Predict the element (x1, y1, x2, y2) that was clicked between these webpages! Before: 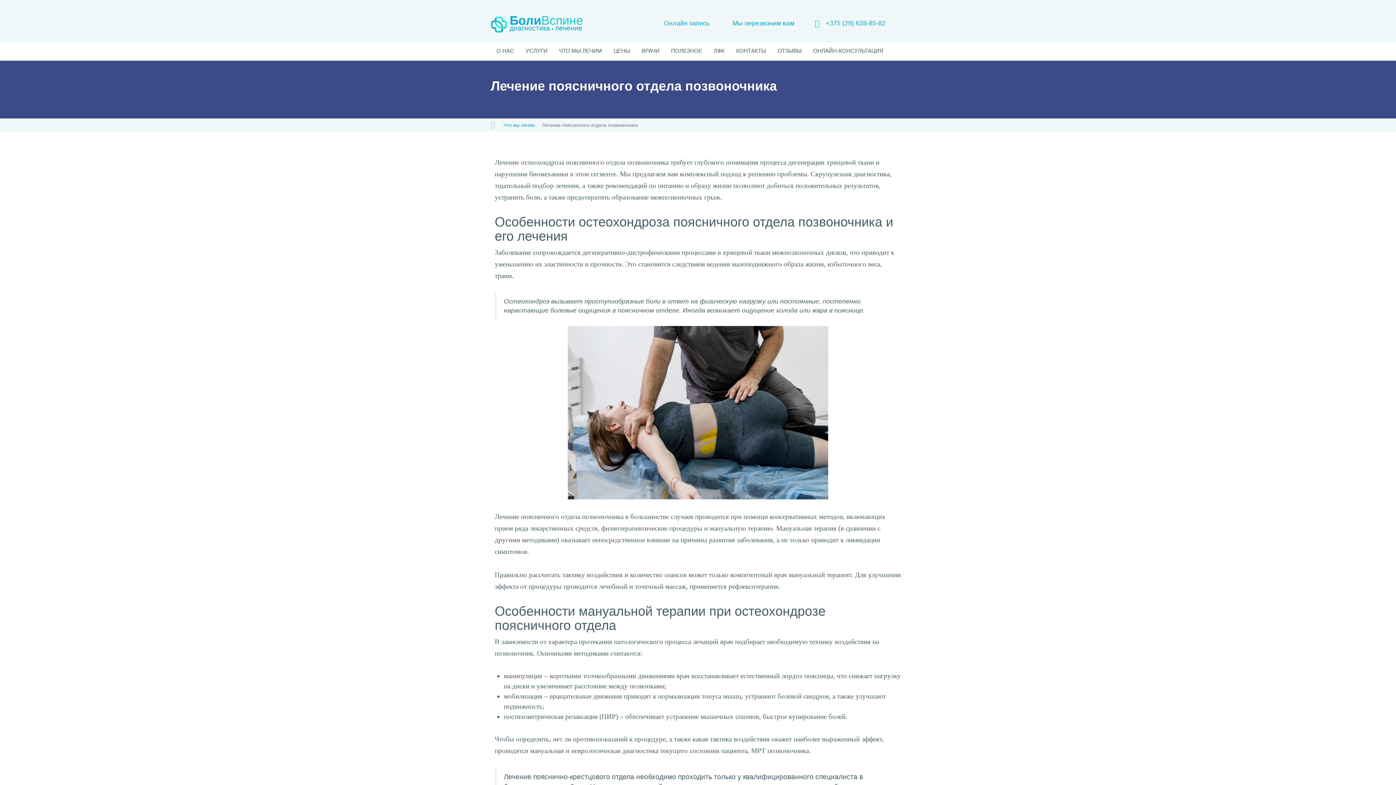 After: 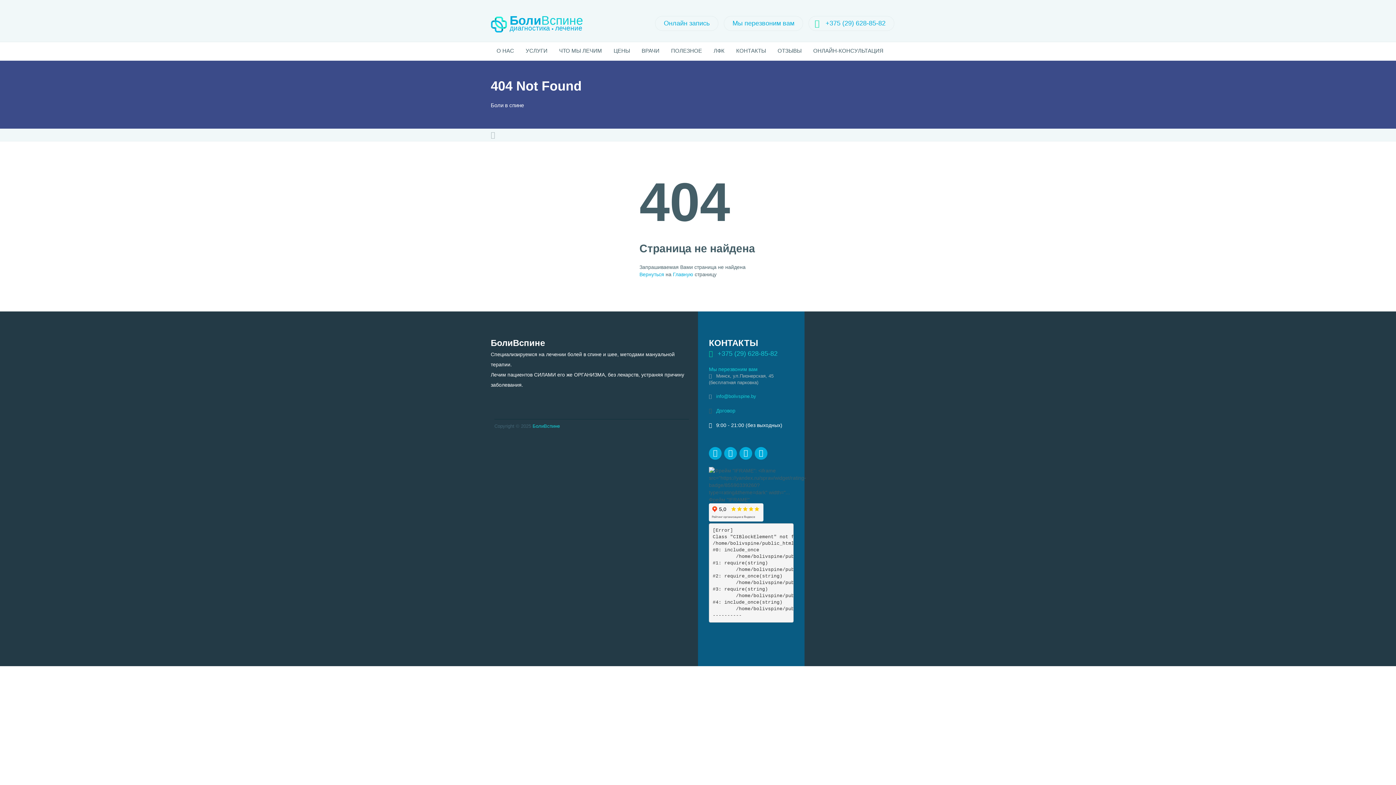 Action: bbox: (490, 13, 621, 35) label: БолиВспине

диагностика
.
лечение

